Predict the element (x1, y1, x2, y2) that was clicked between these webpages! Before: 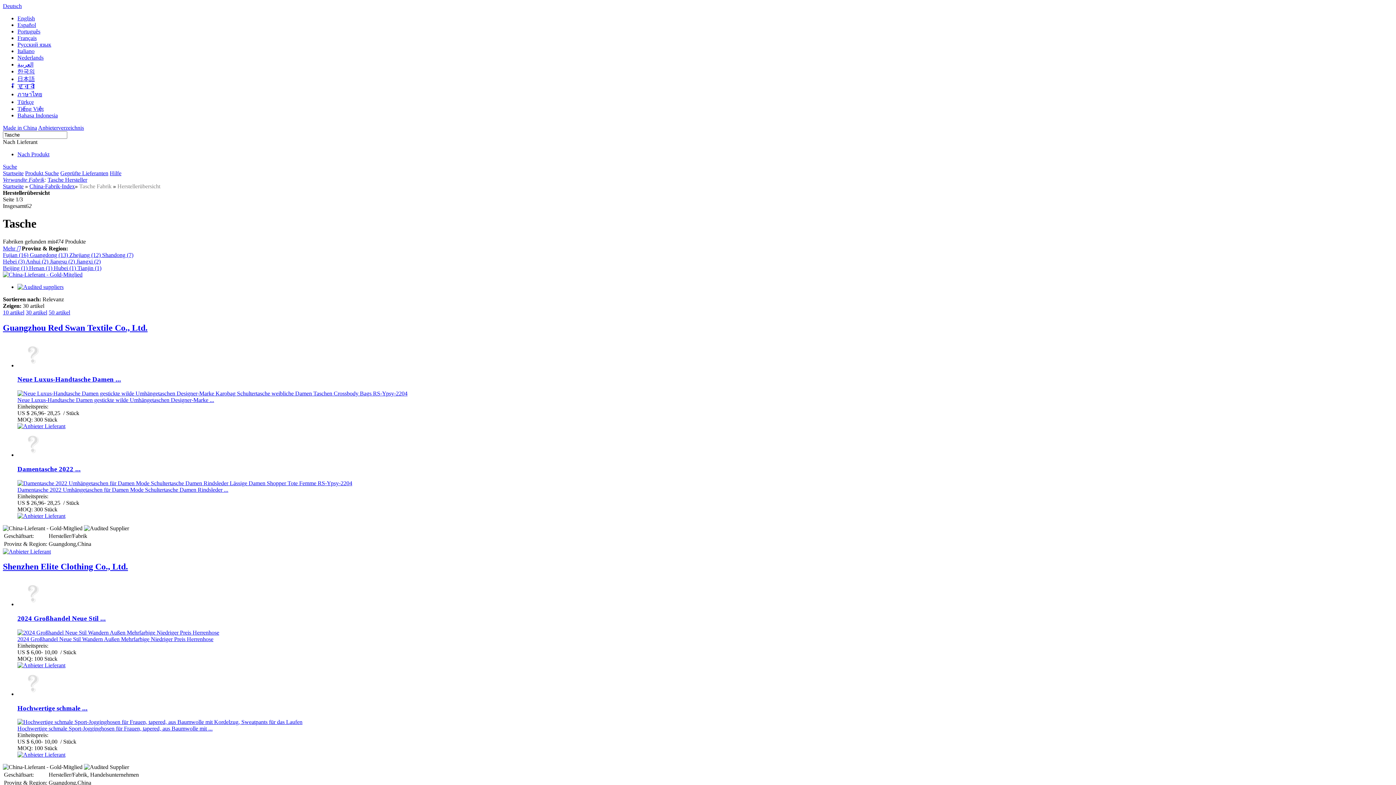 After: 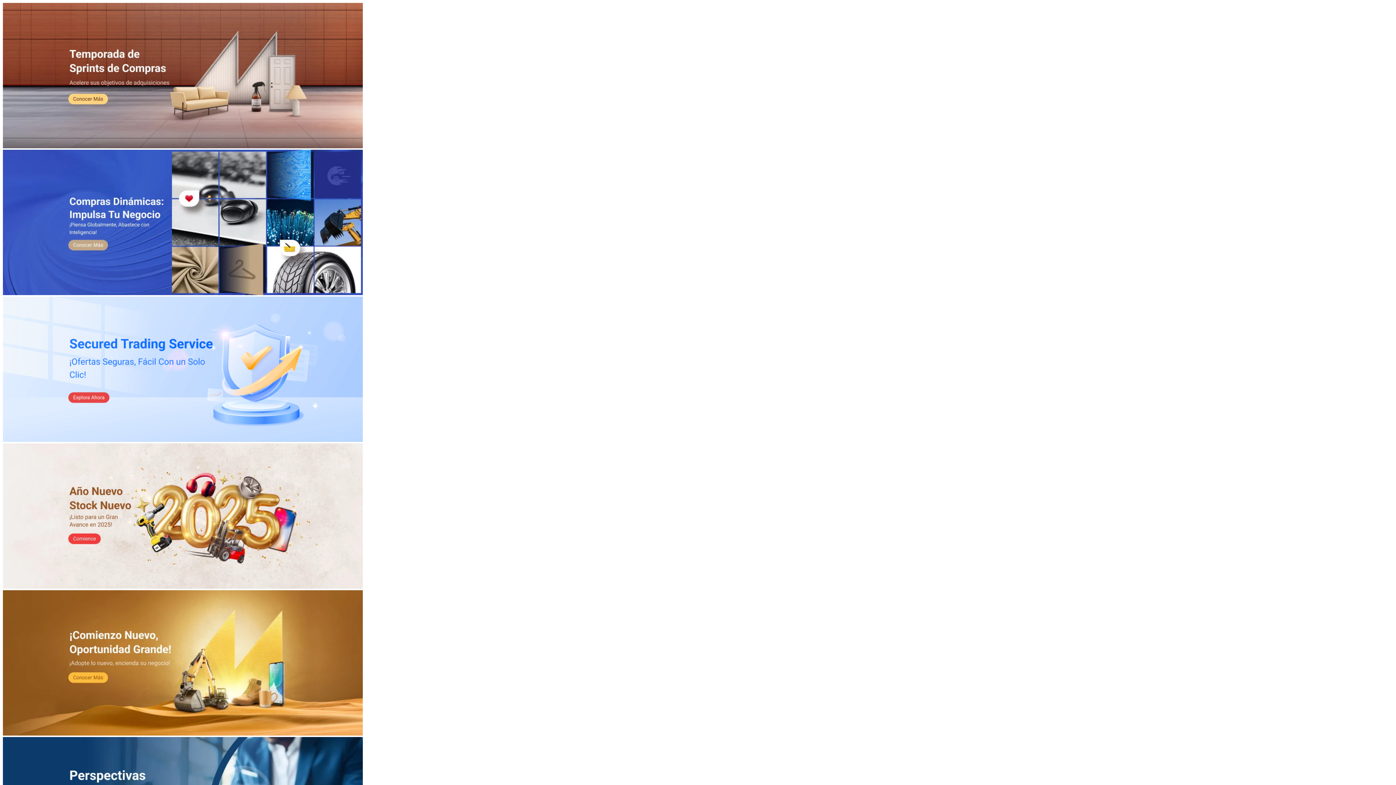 Action: label: Español bbox: (17, 21, 36, 28)